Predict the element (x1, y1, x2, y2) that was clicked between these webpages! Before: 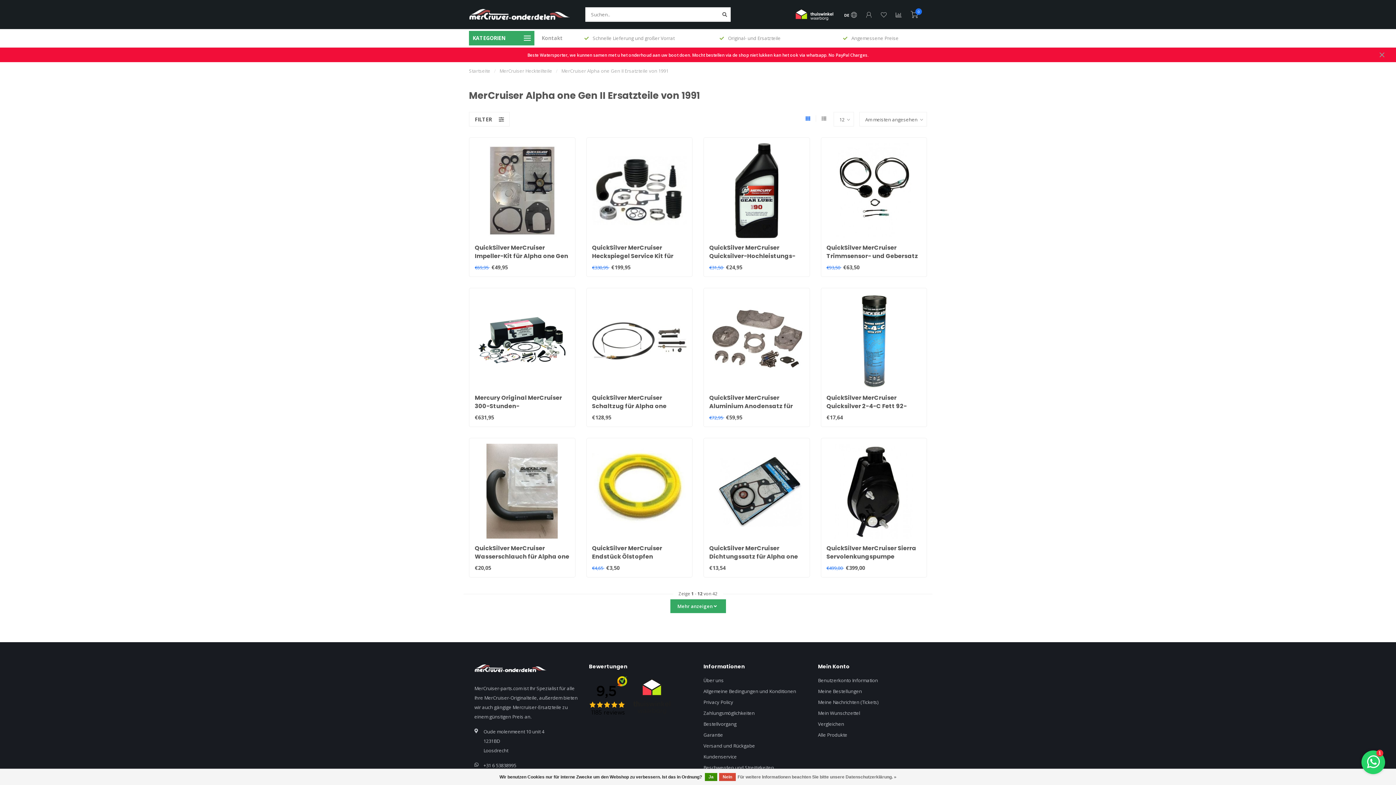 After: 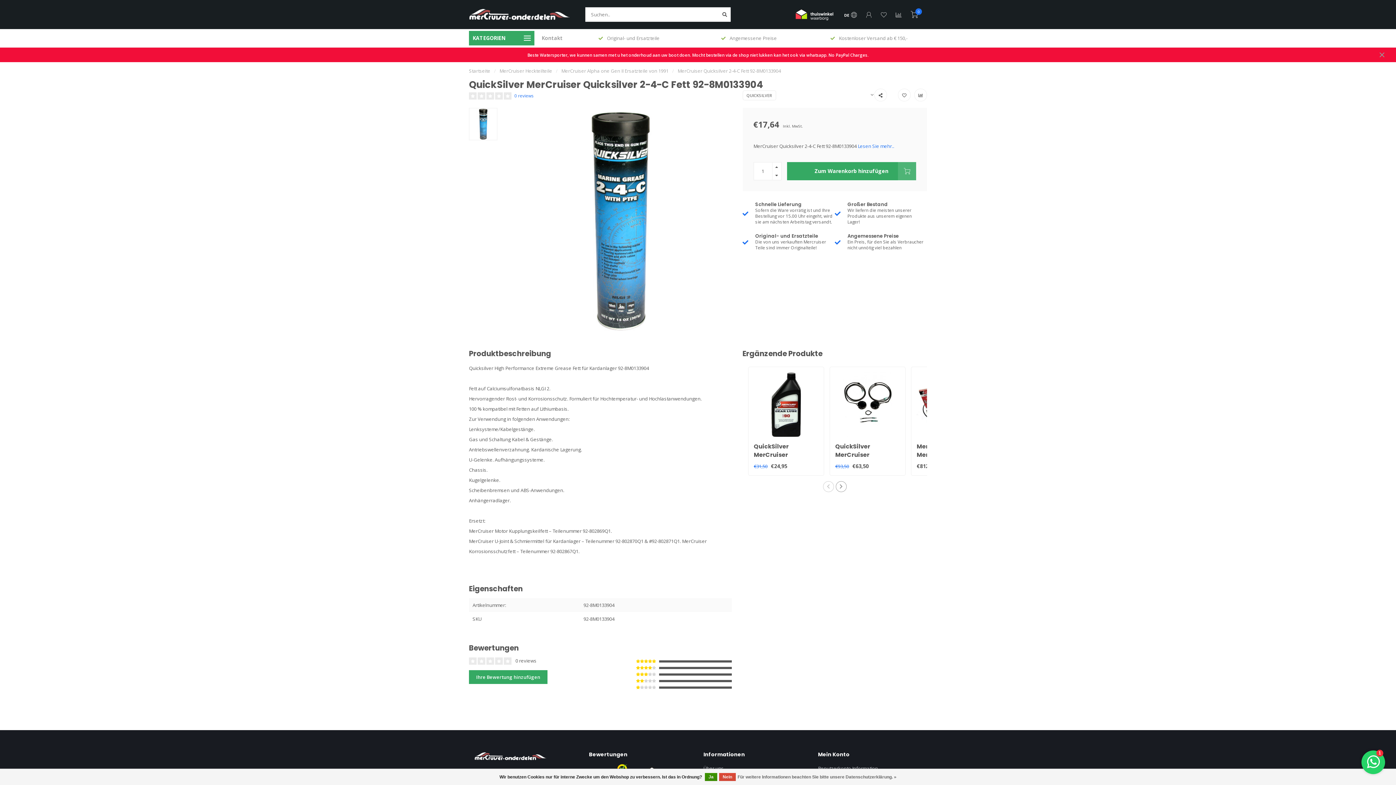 Action: bbox: (826, 293, 921, 388)